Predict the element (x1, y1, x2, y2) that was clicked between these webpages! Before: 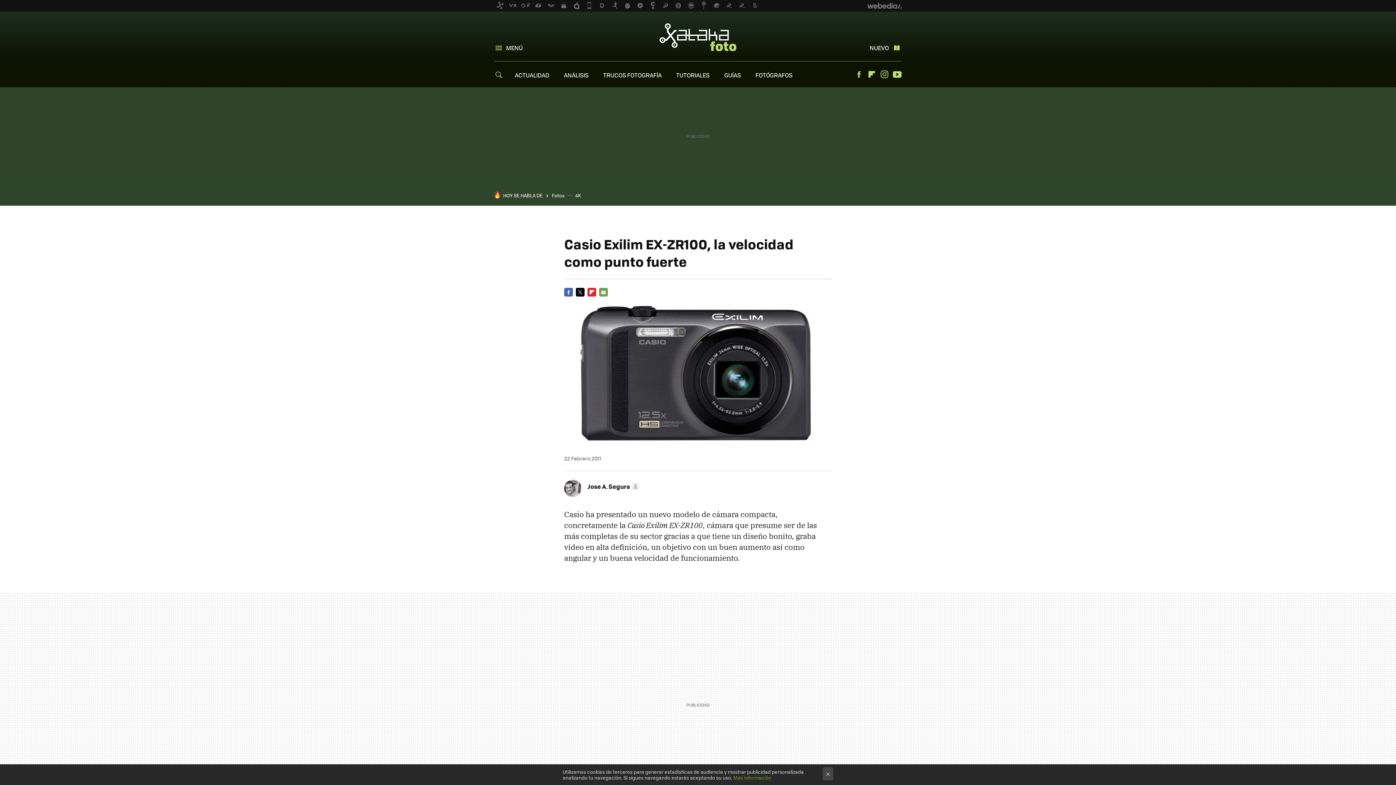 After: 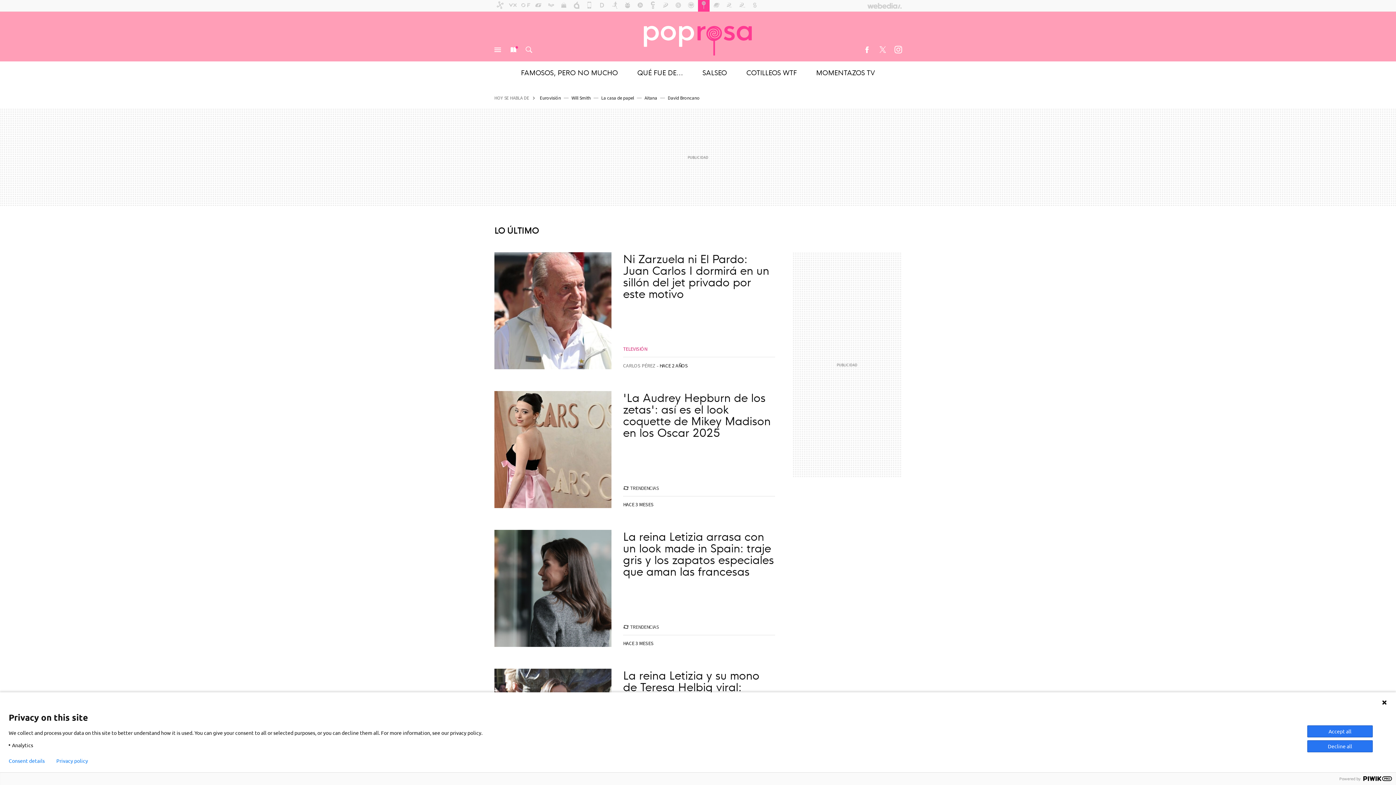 Action: bbox: (698, 0, 709, 11)